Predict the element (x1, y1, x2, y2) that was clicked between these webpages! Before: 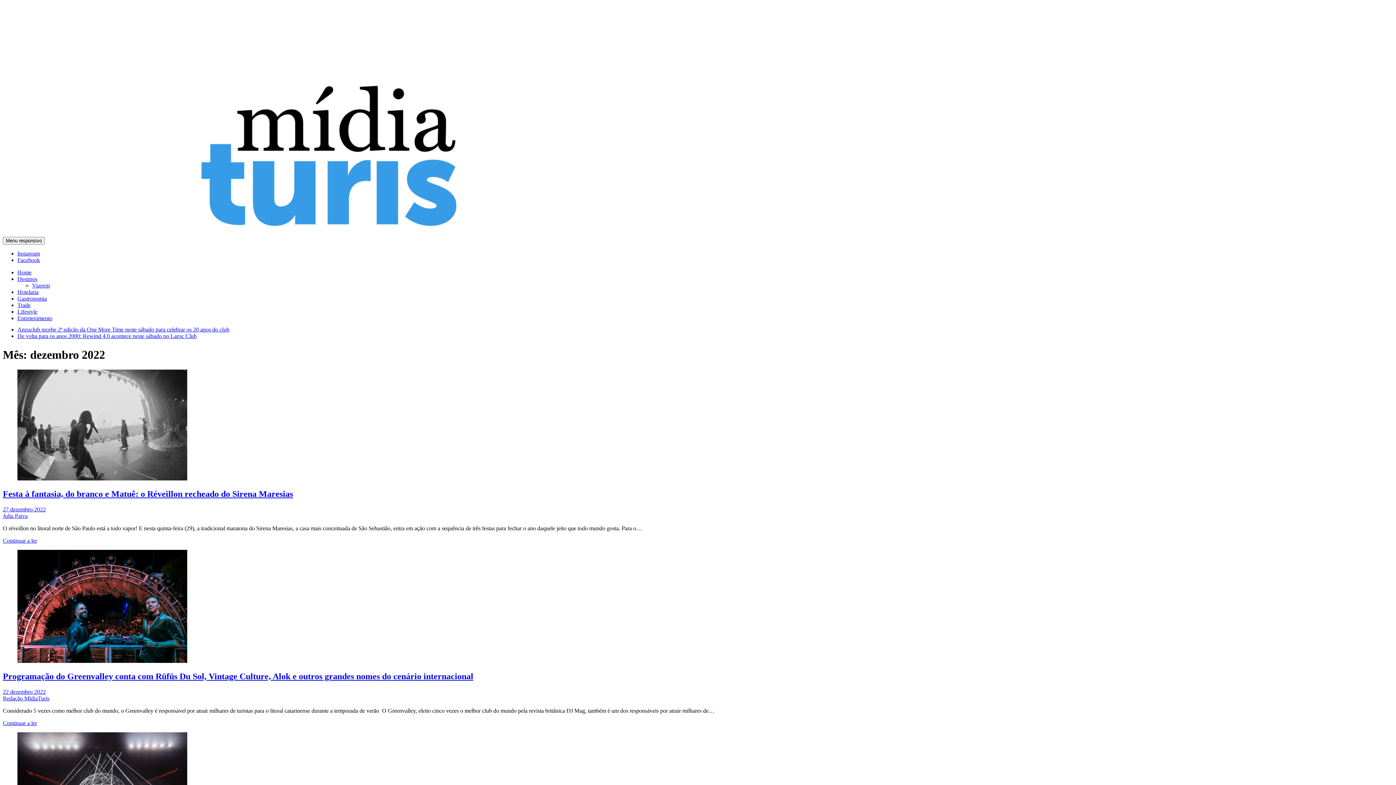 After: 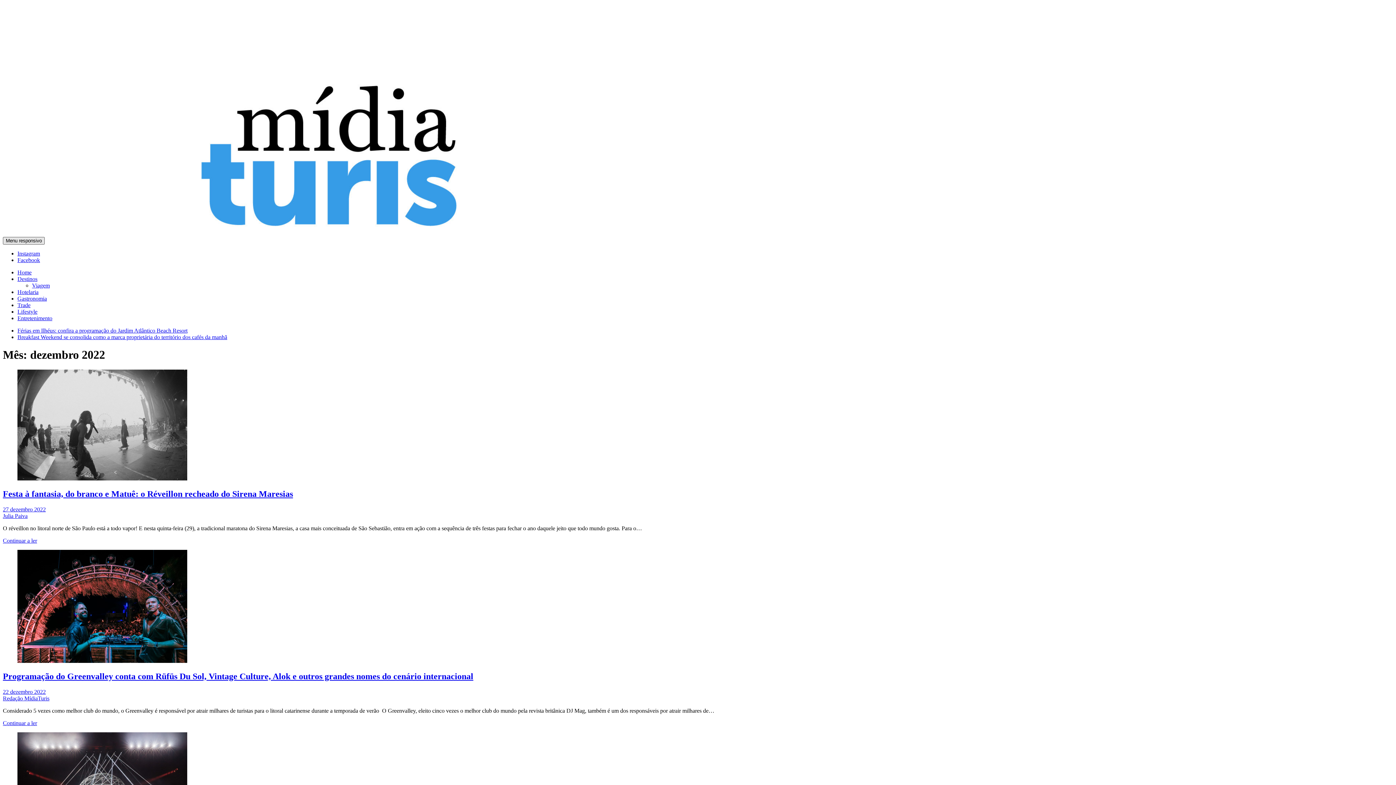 Action: label: Menu responsivo bbox: (2, 237, 44, 244)